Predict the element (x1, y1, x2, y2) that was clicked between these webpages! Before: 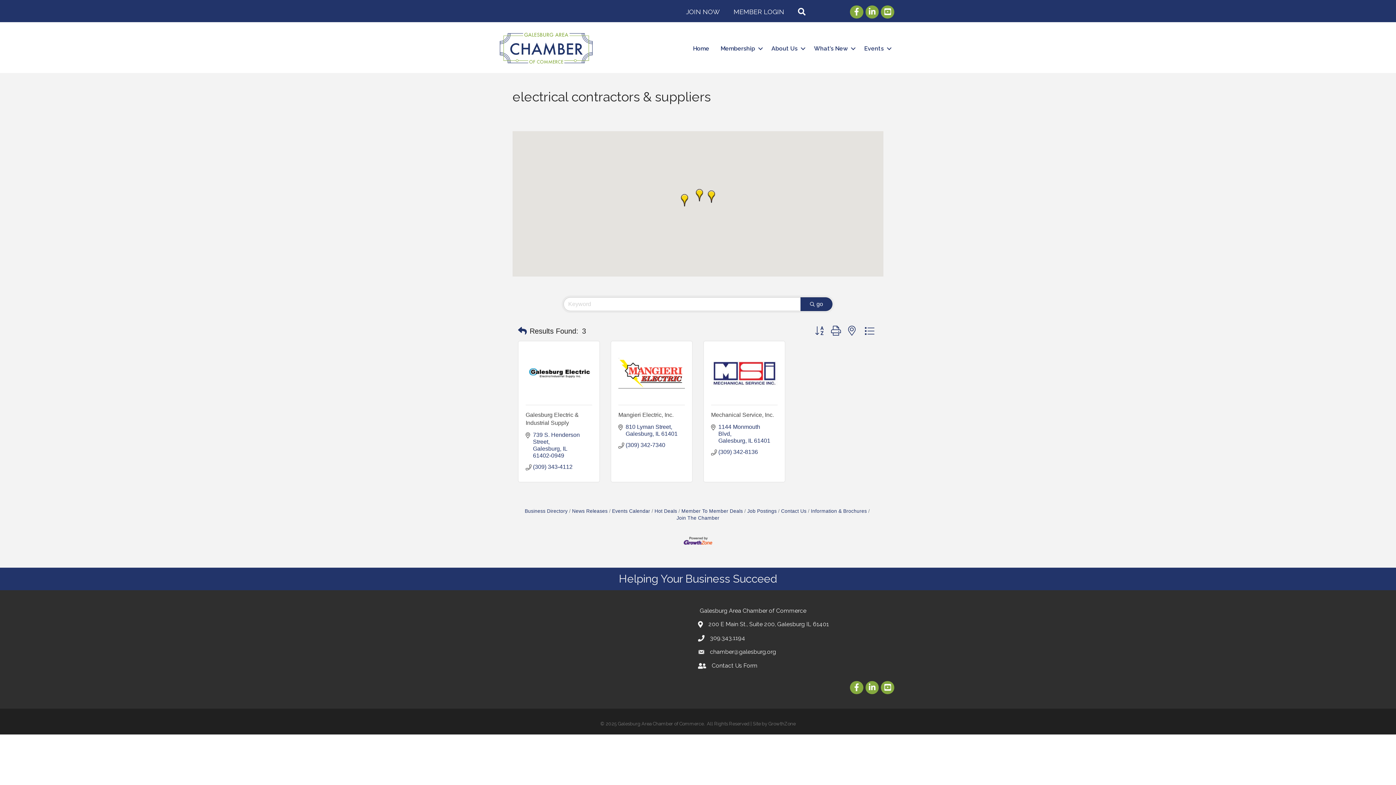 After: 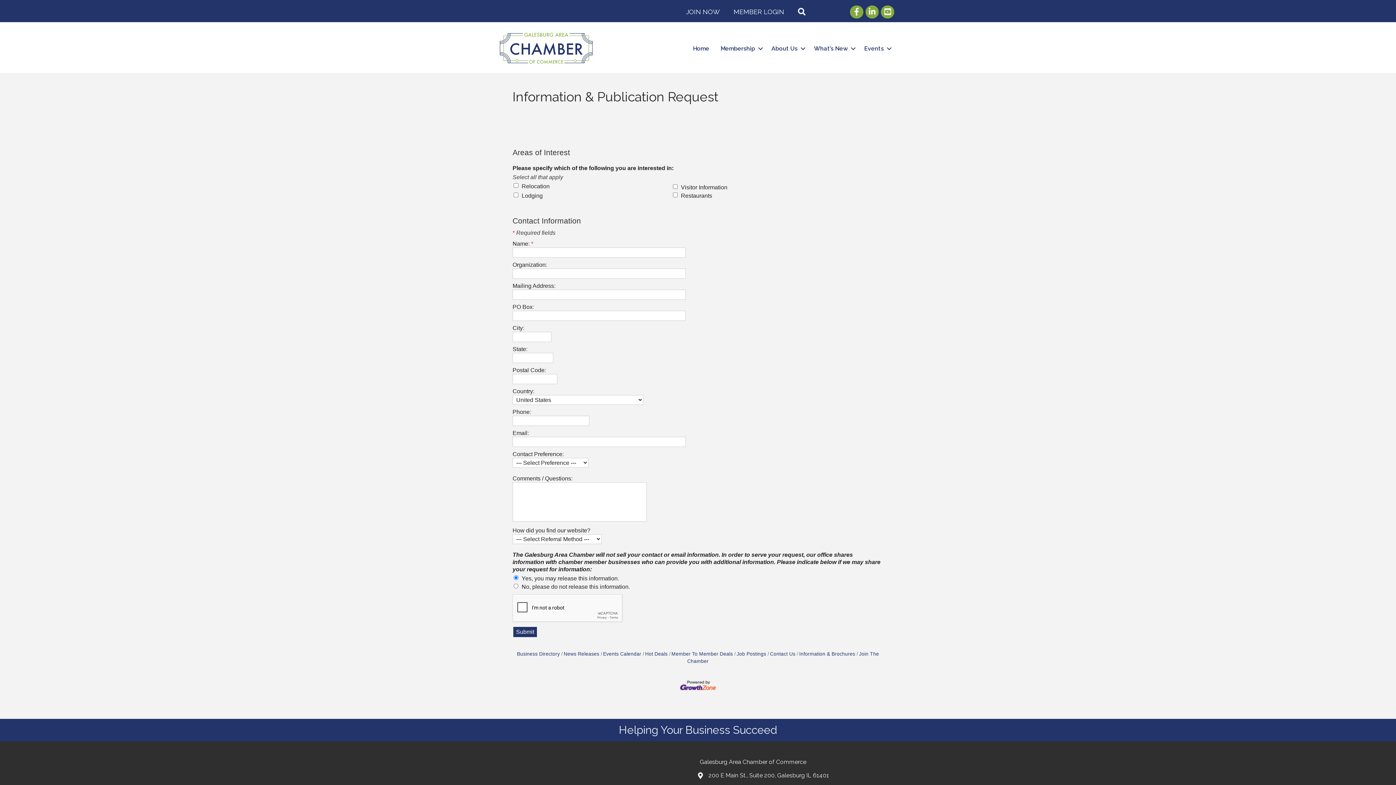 Action: label: Information & Brochures bbox: (808, 508, 867, 514)